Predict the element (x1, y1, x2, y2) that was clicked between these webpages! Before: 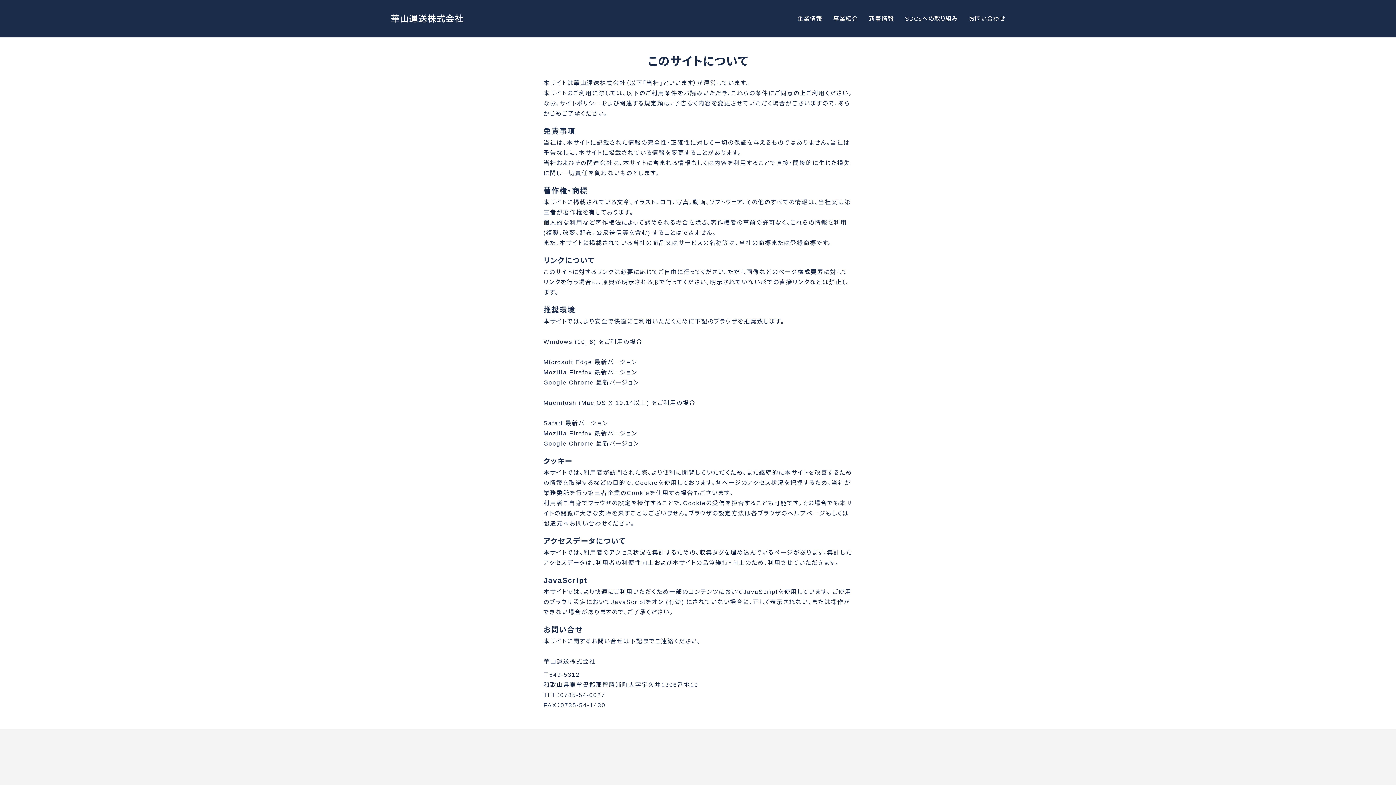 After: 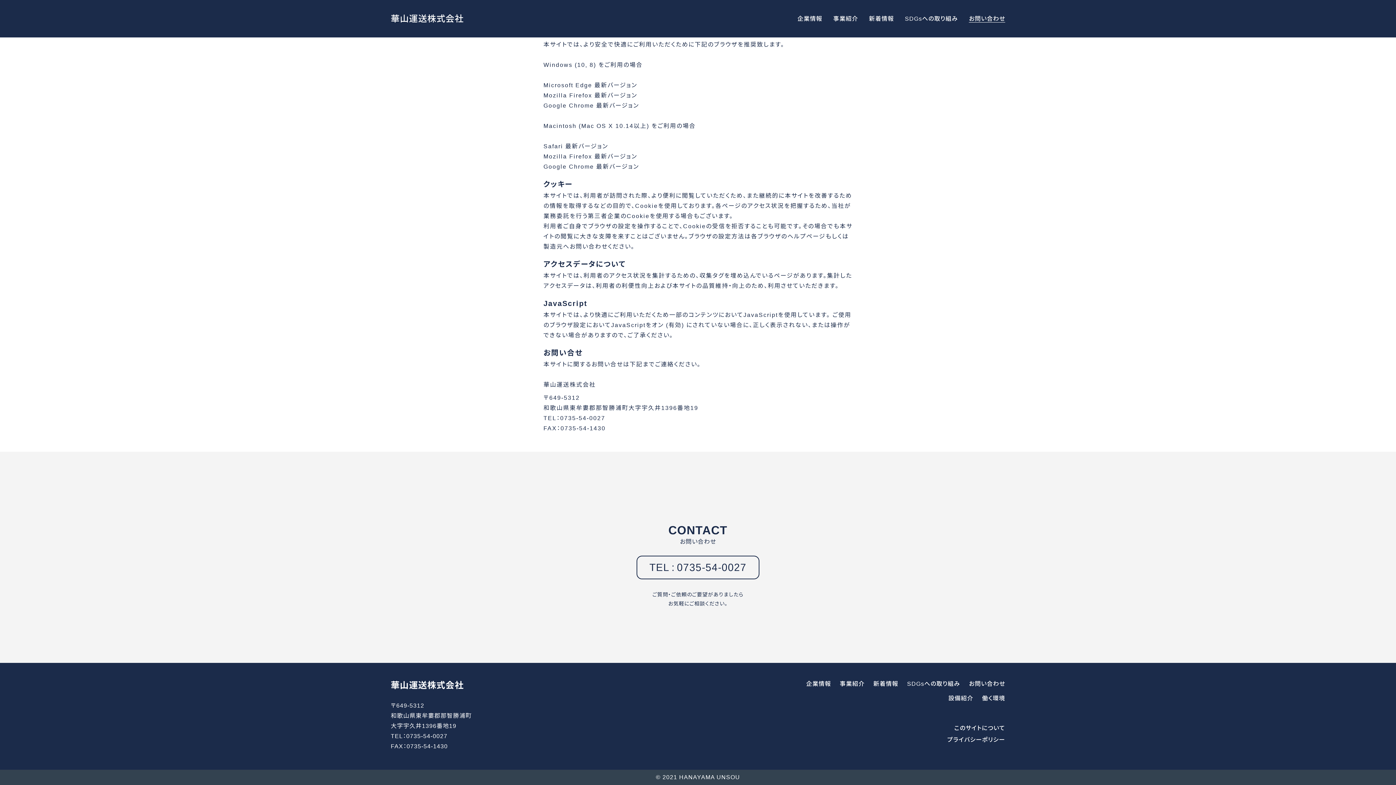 Action: bbox: (969, 15, 1005, 22) label: お問い合わせ